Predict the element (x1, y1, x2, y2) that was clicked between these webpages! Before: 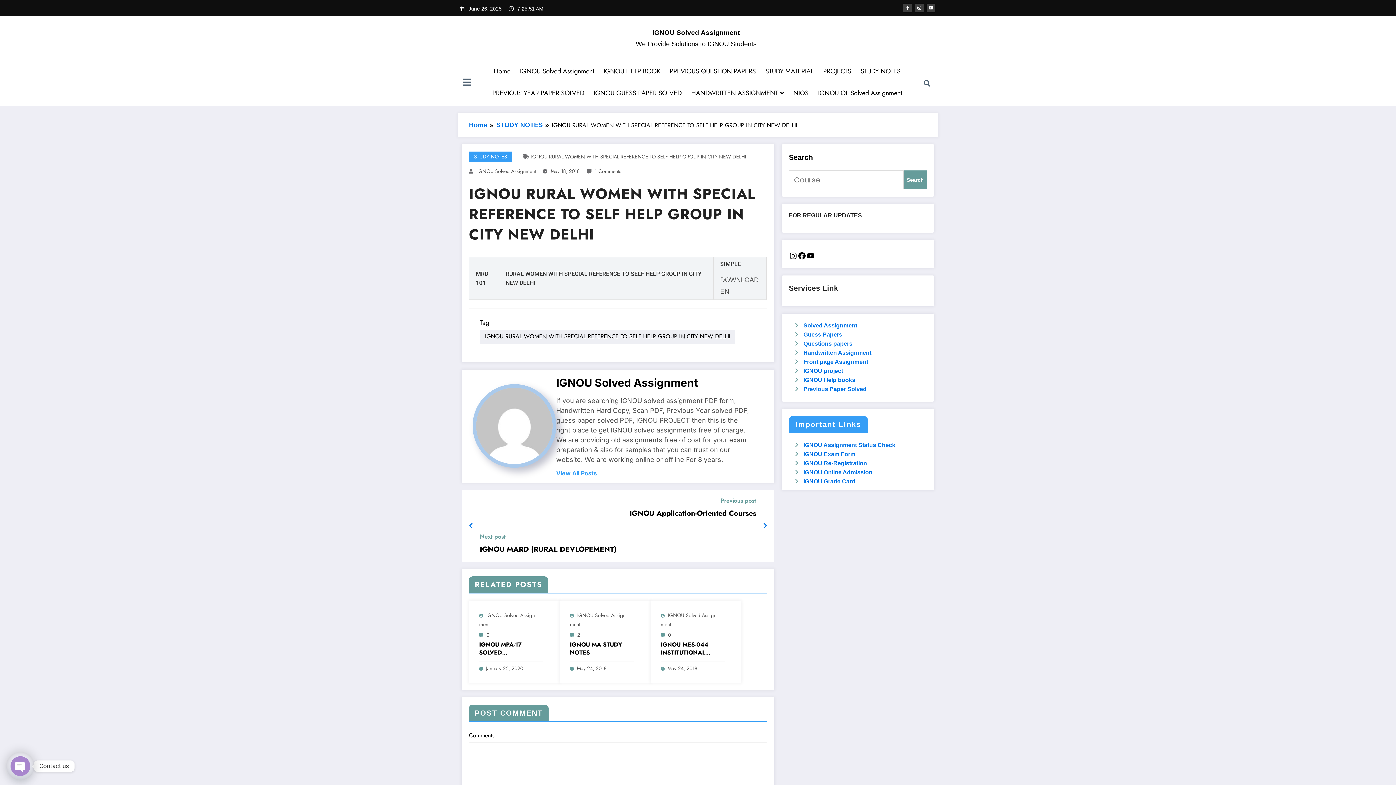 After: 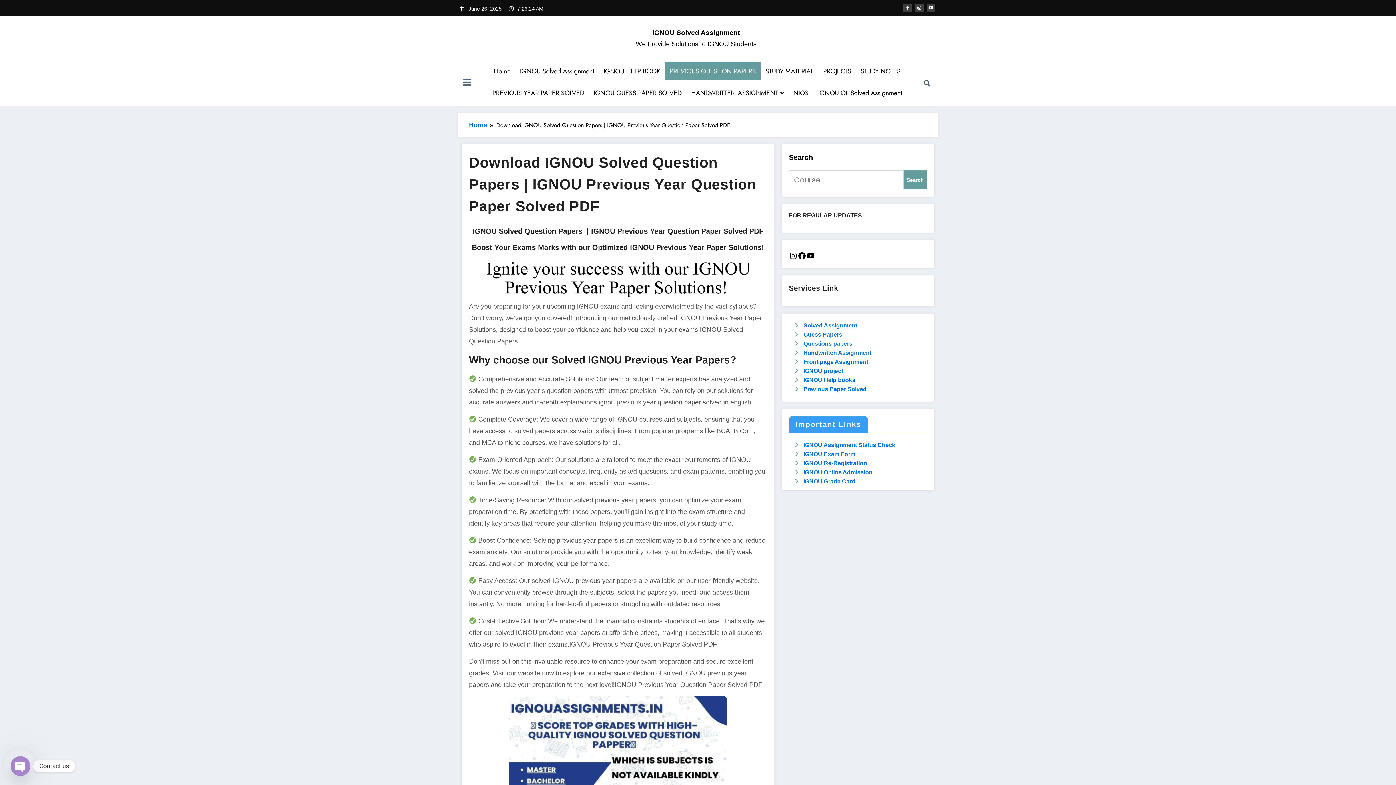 Action: bbox: (665, 62, 760, 80) label: PREVIOUS QUESTION PAPERS